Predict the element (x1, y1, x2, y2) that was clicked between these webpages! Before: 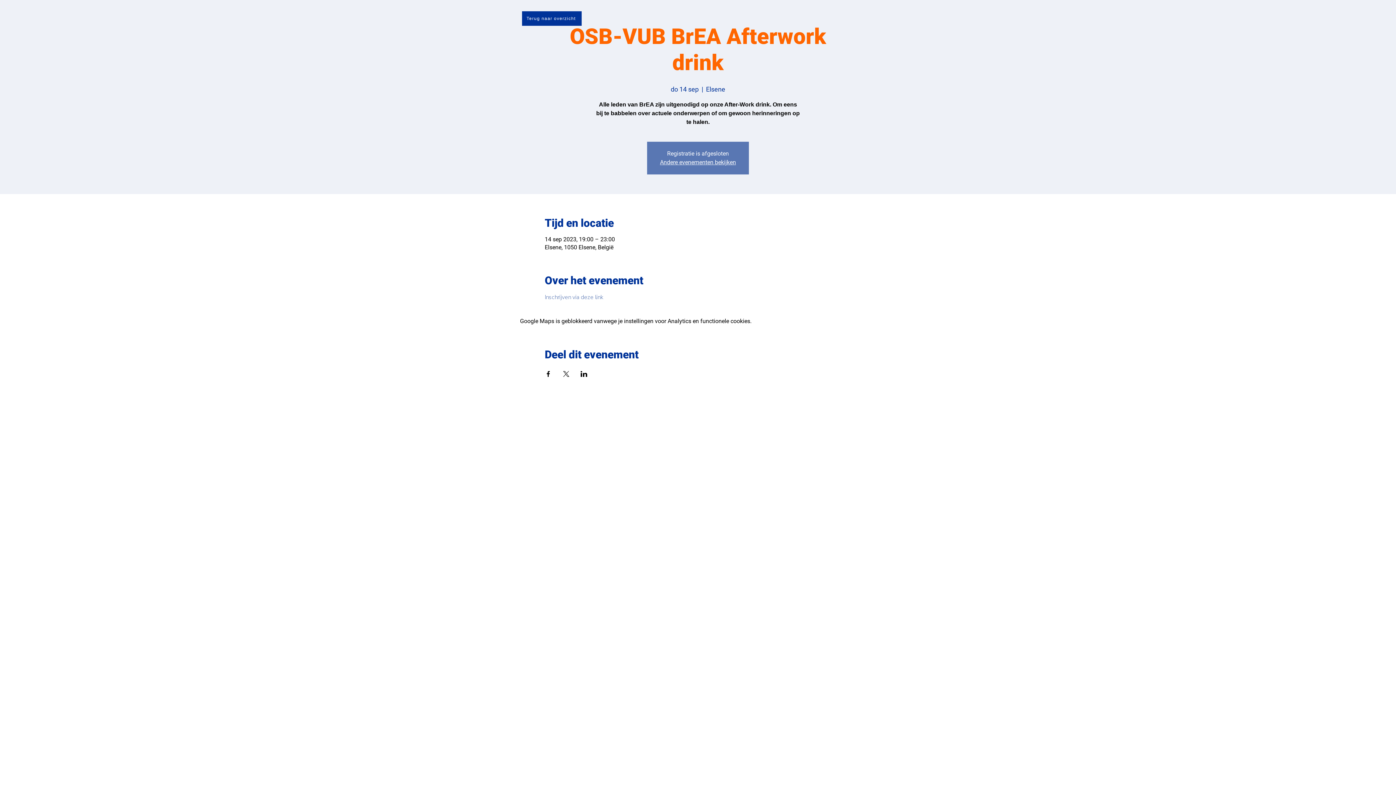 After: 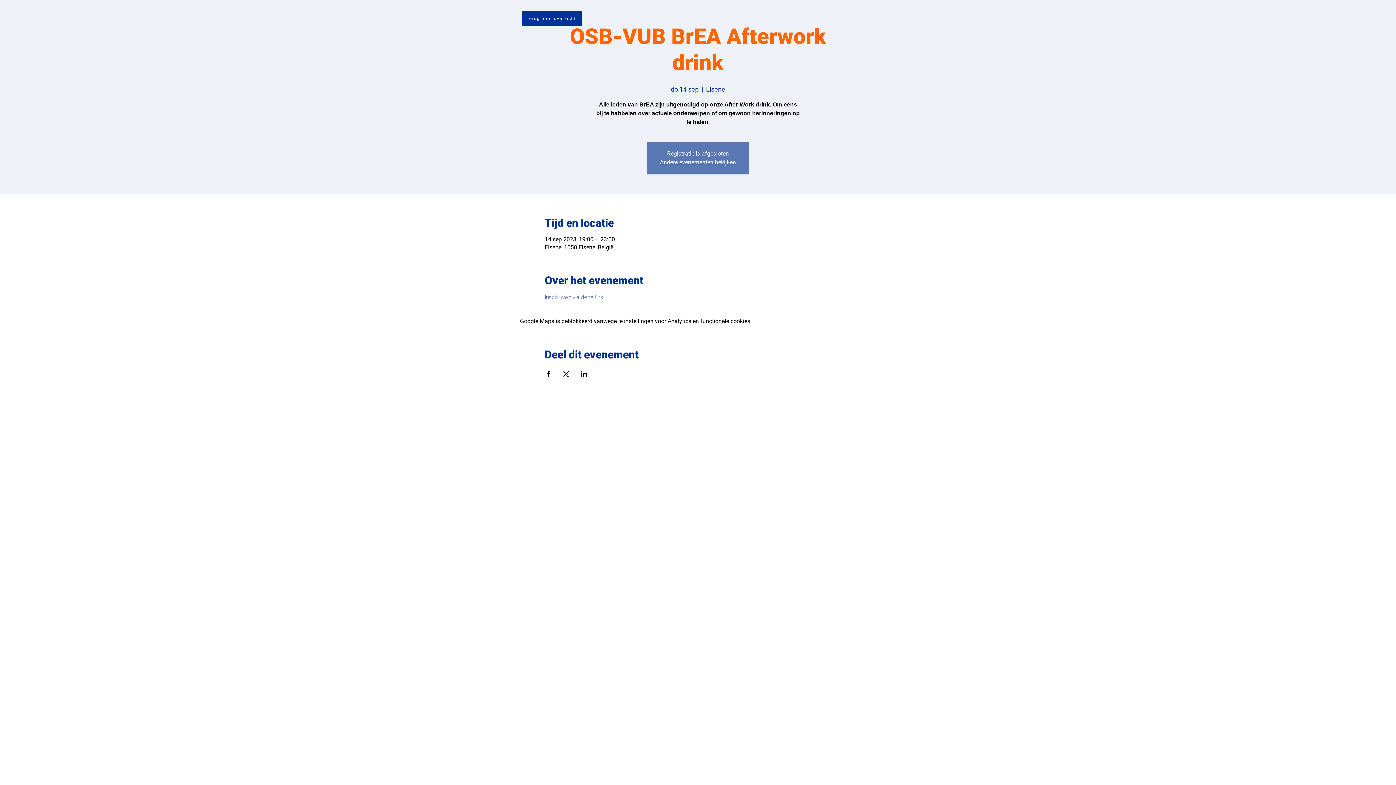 Action: bbox: (562, 371, 569, 377) label: Deel evenement op X